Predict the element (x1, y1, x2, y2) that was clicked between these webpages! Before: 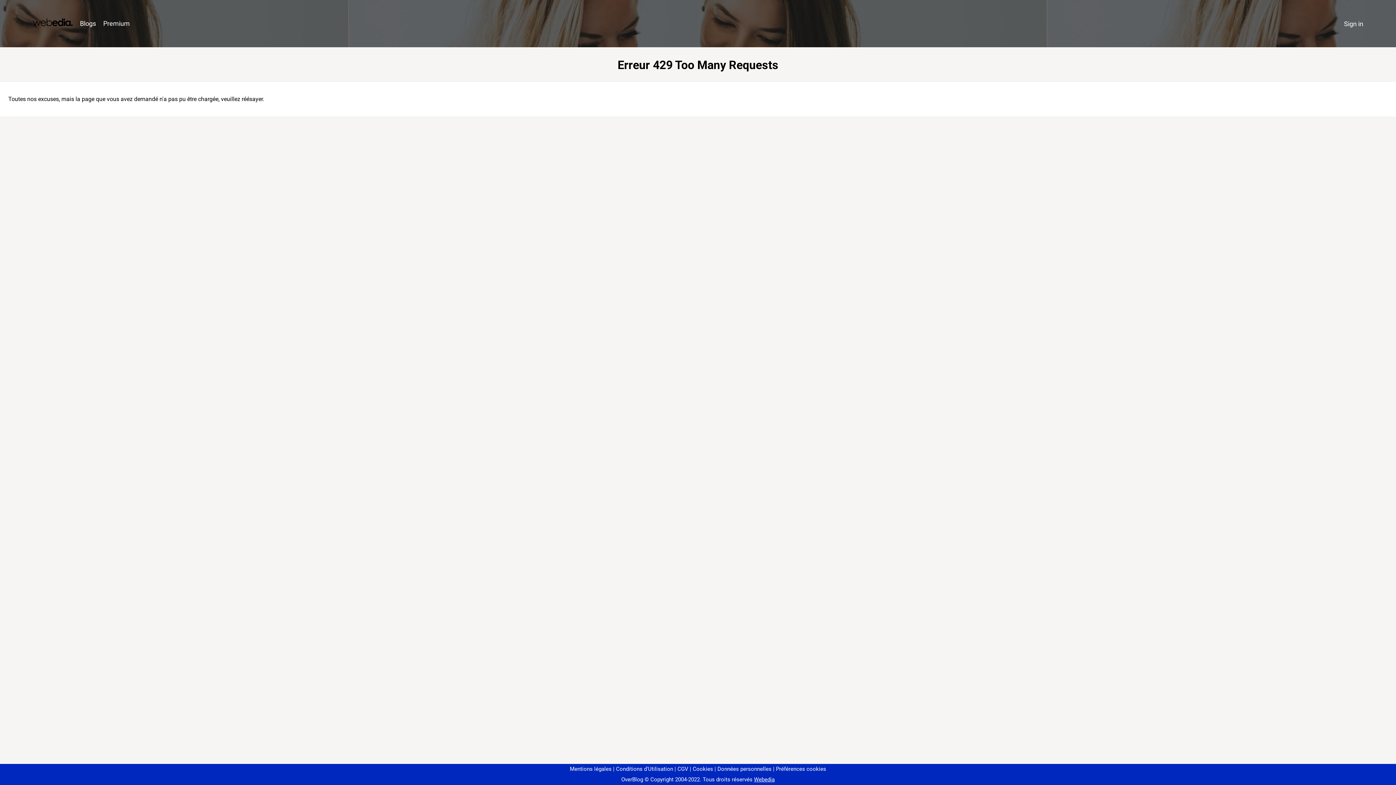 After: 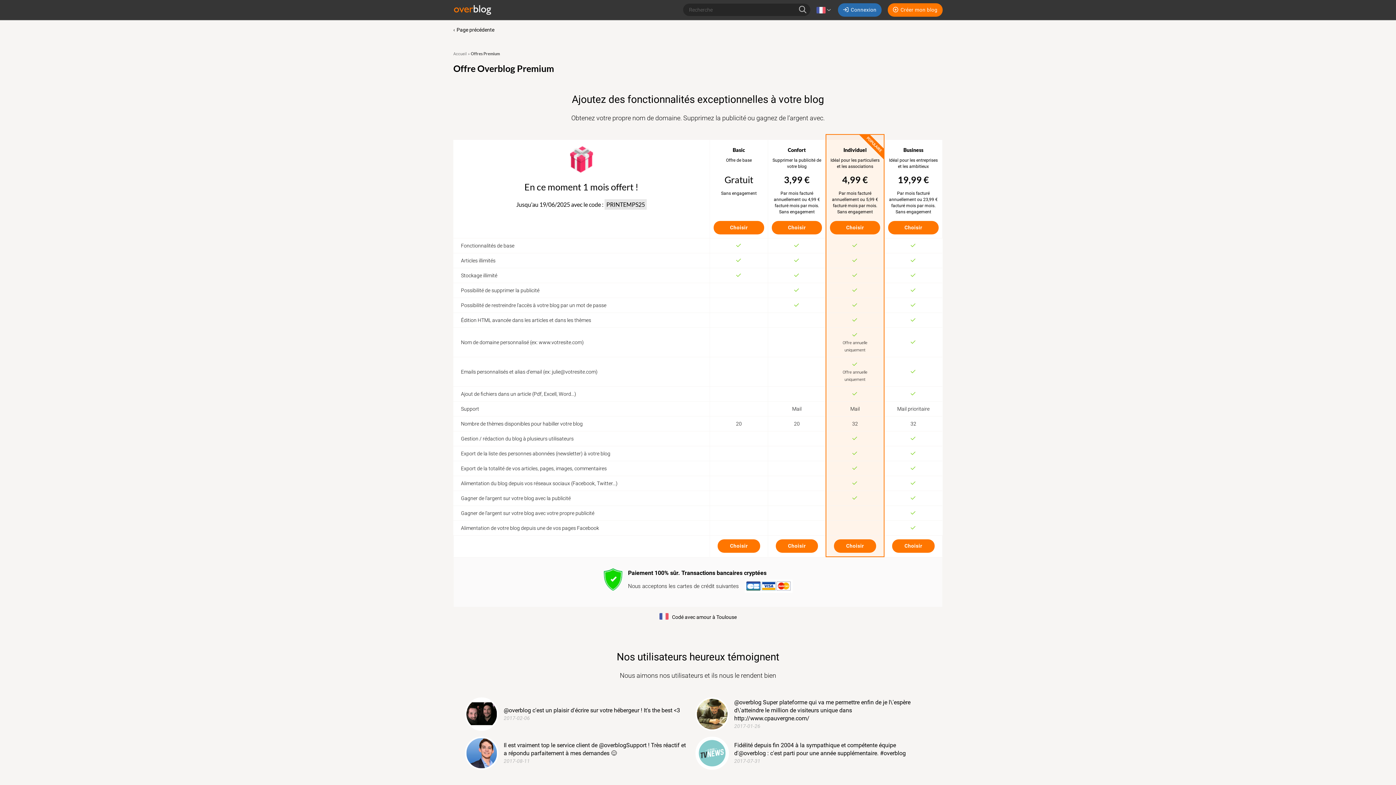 Action: bbox: (99, 16, 133, 31) label: Premium